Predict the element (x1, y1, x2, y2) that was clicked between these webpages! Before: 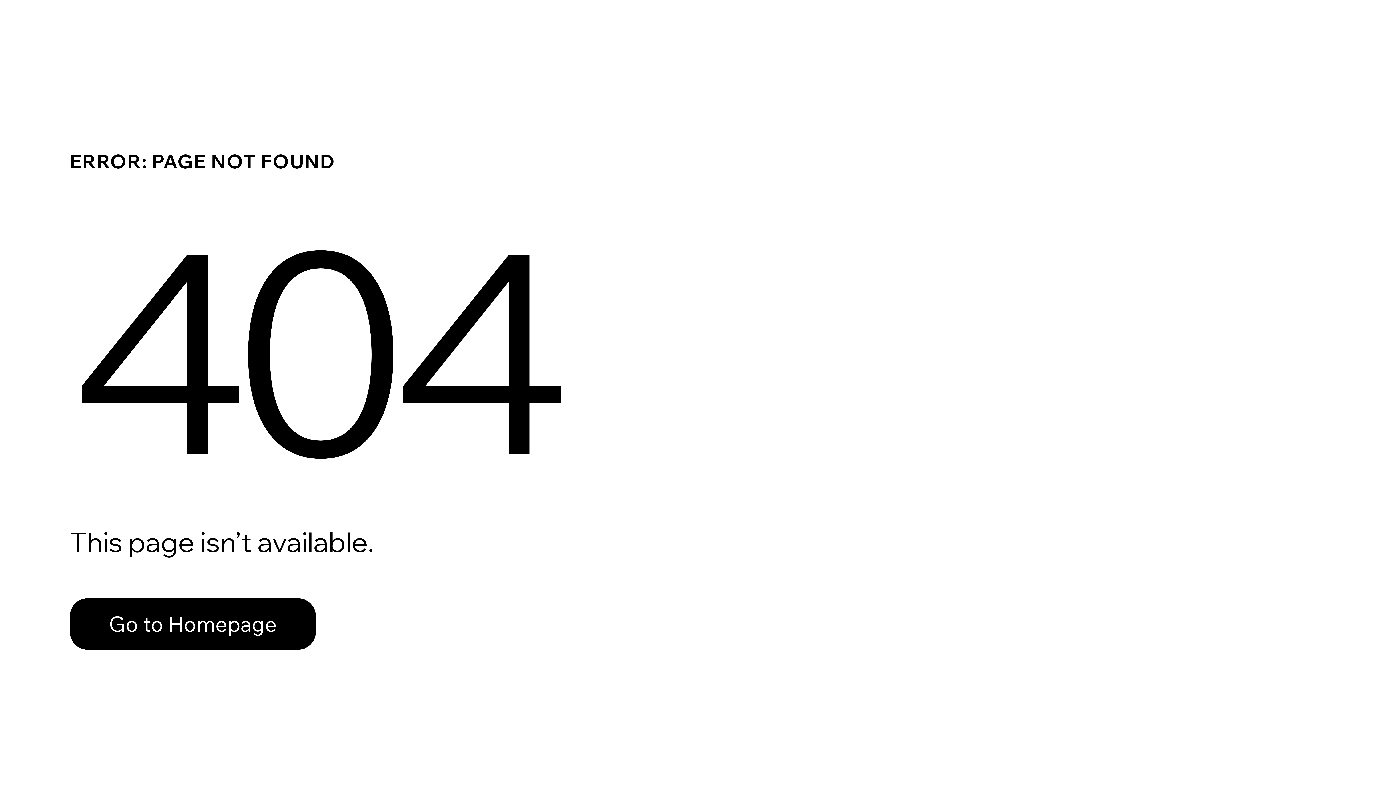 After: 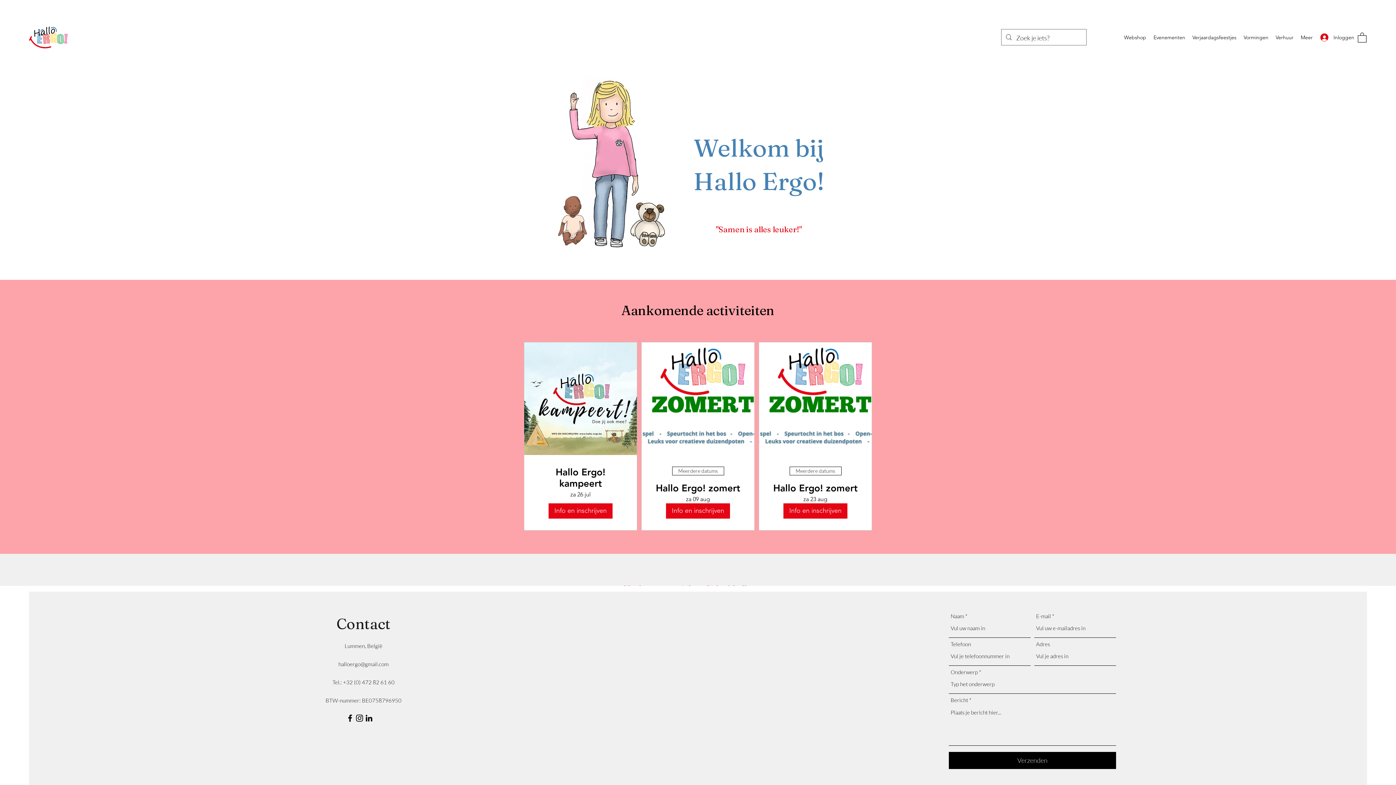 Action: bbox: (69, 582, 768, 659) label: Go to Homepage